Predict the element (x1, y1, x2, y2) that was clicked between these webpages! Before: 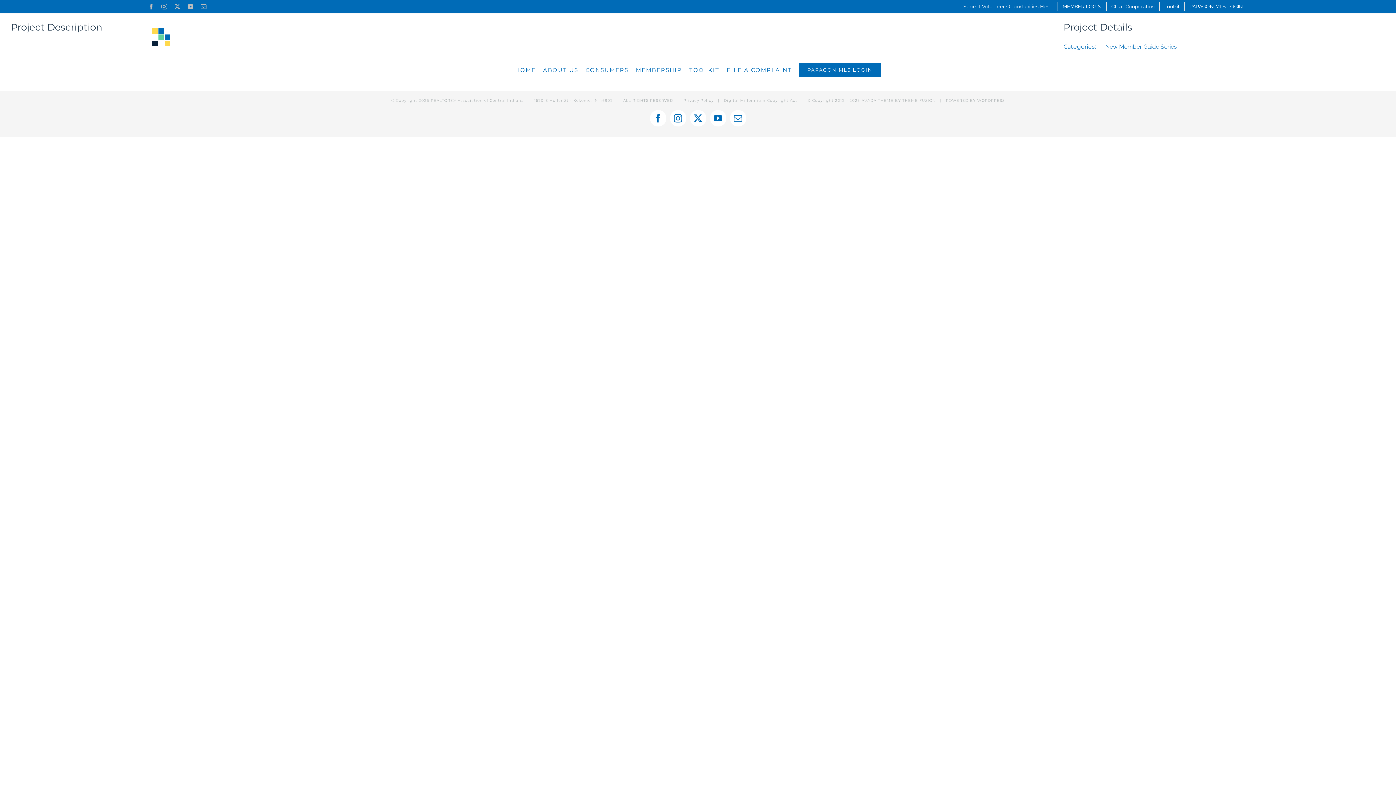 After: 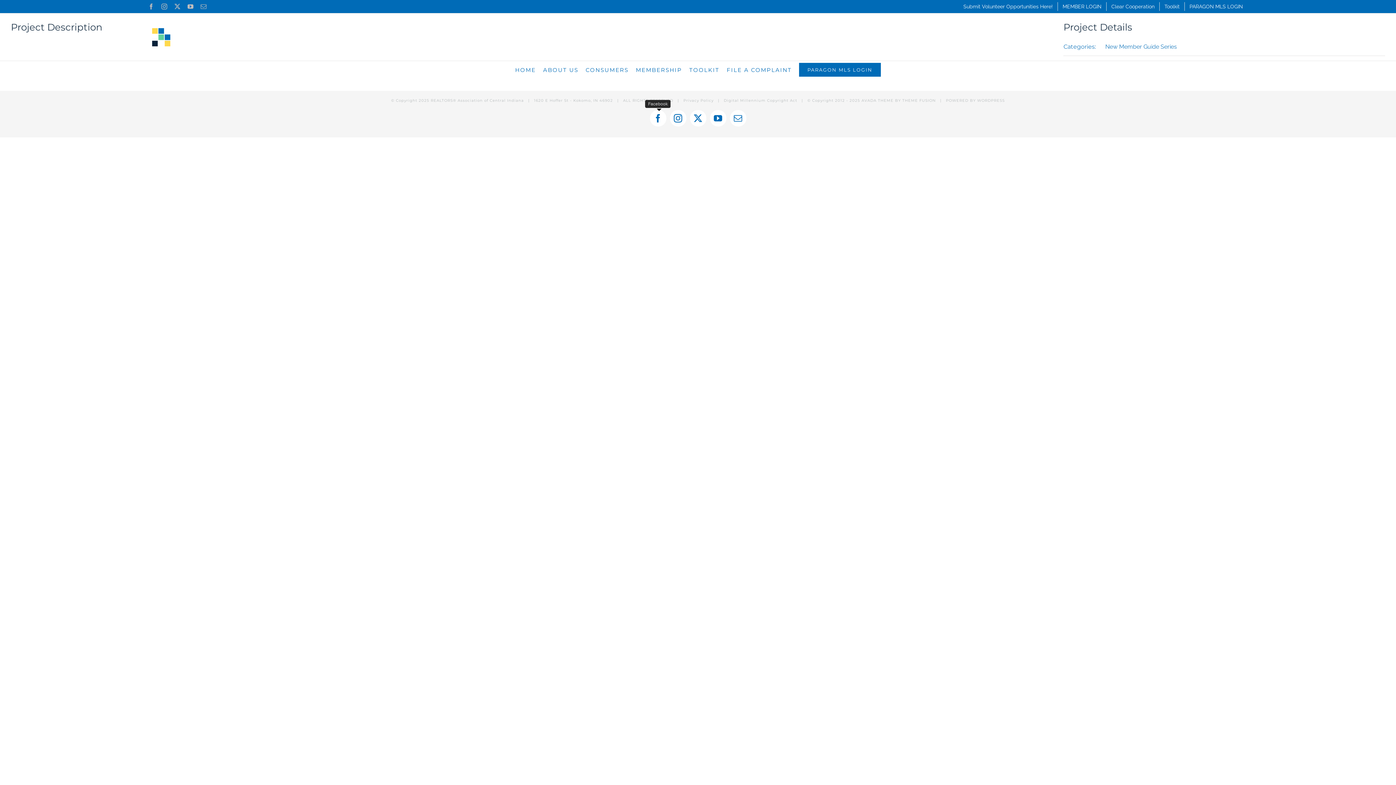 Action: bbox: (650, 110, 666, 126) label: Facebook